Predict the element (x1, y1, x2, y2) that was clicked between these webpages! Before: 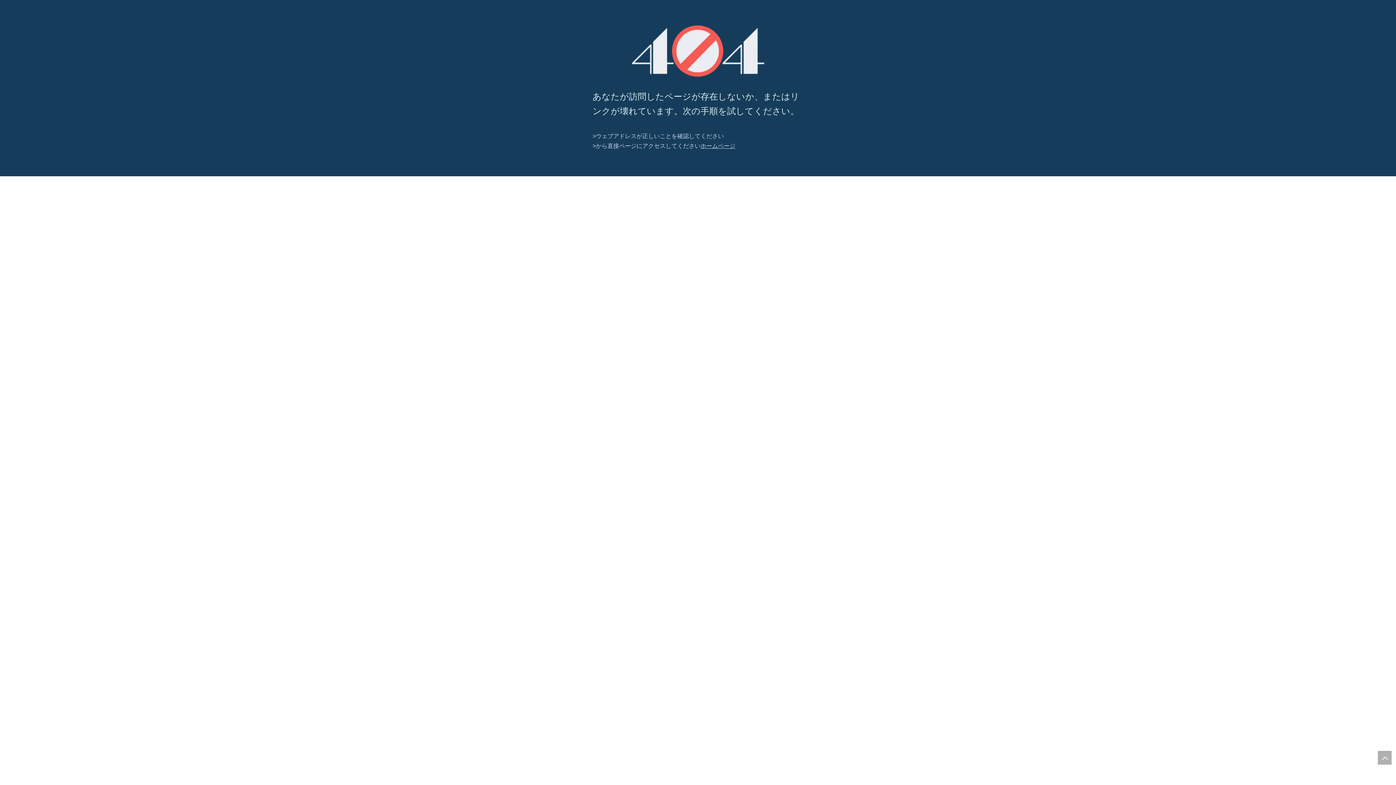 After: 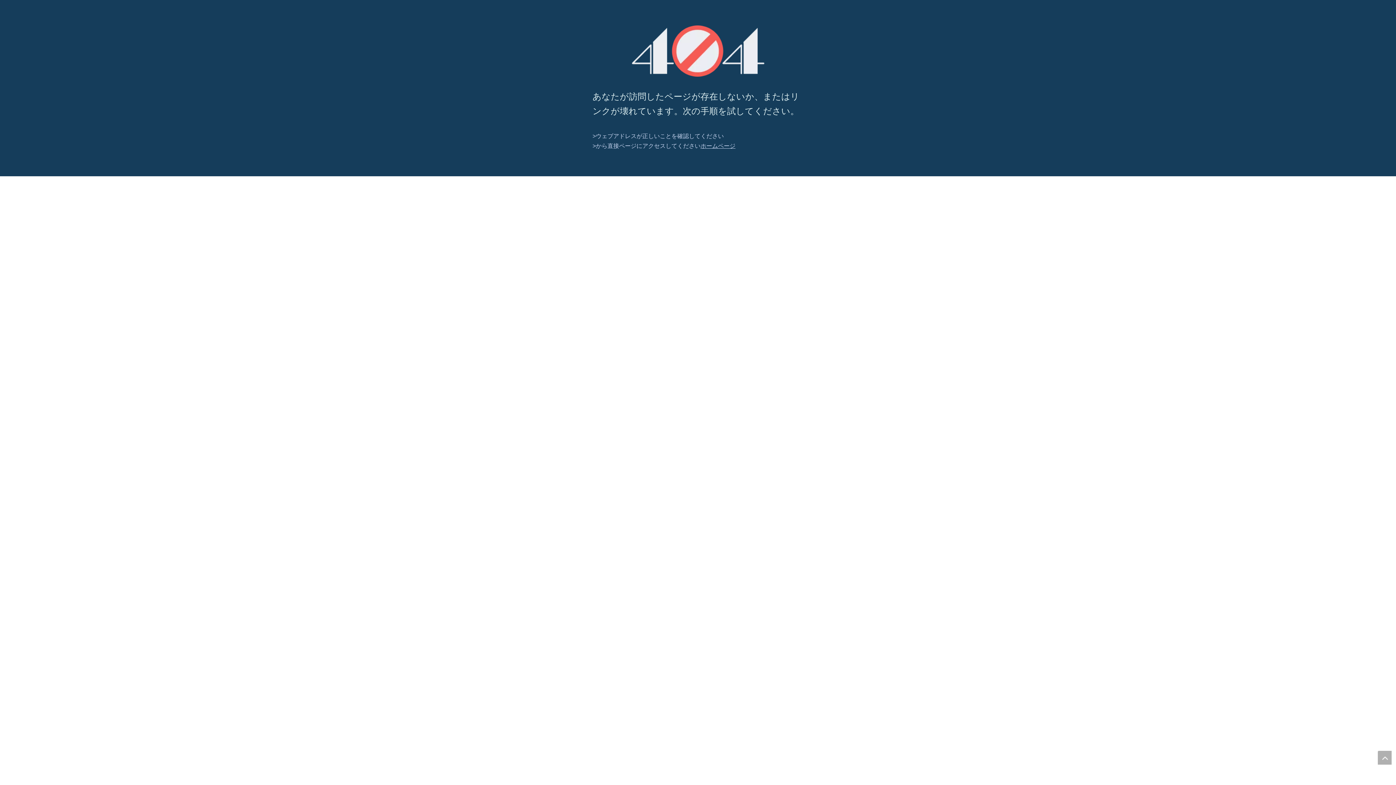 Action: bbox: (631, 25, 764, 76) label: 404